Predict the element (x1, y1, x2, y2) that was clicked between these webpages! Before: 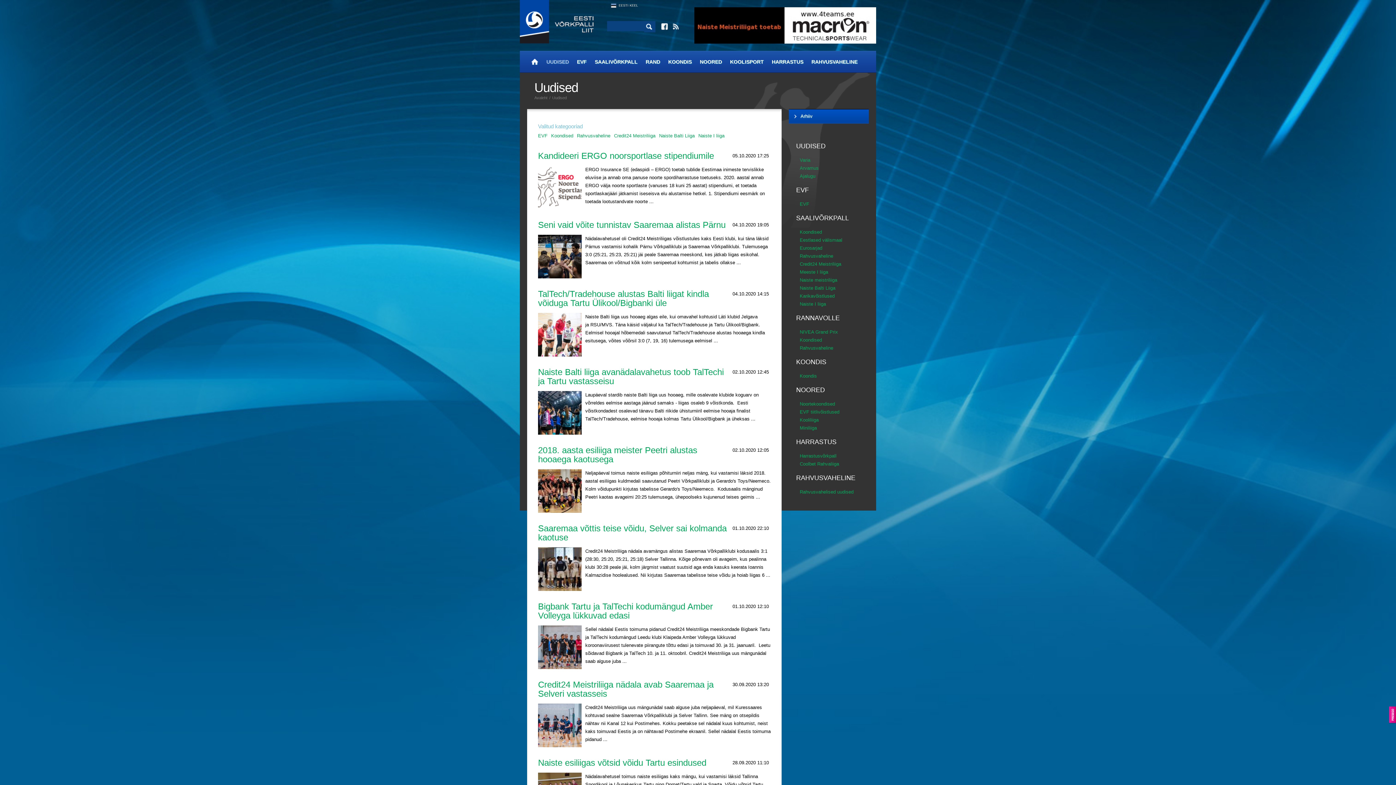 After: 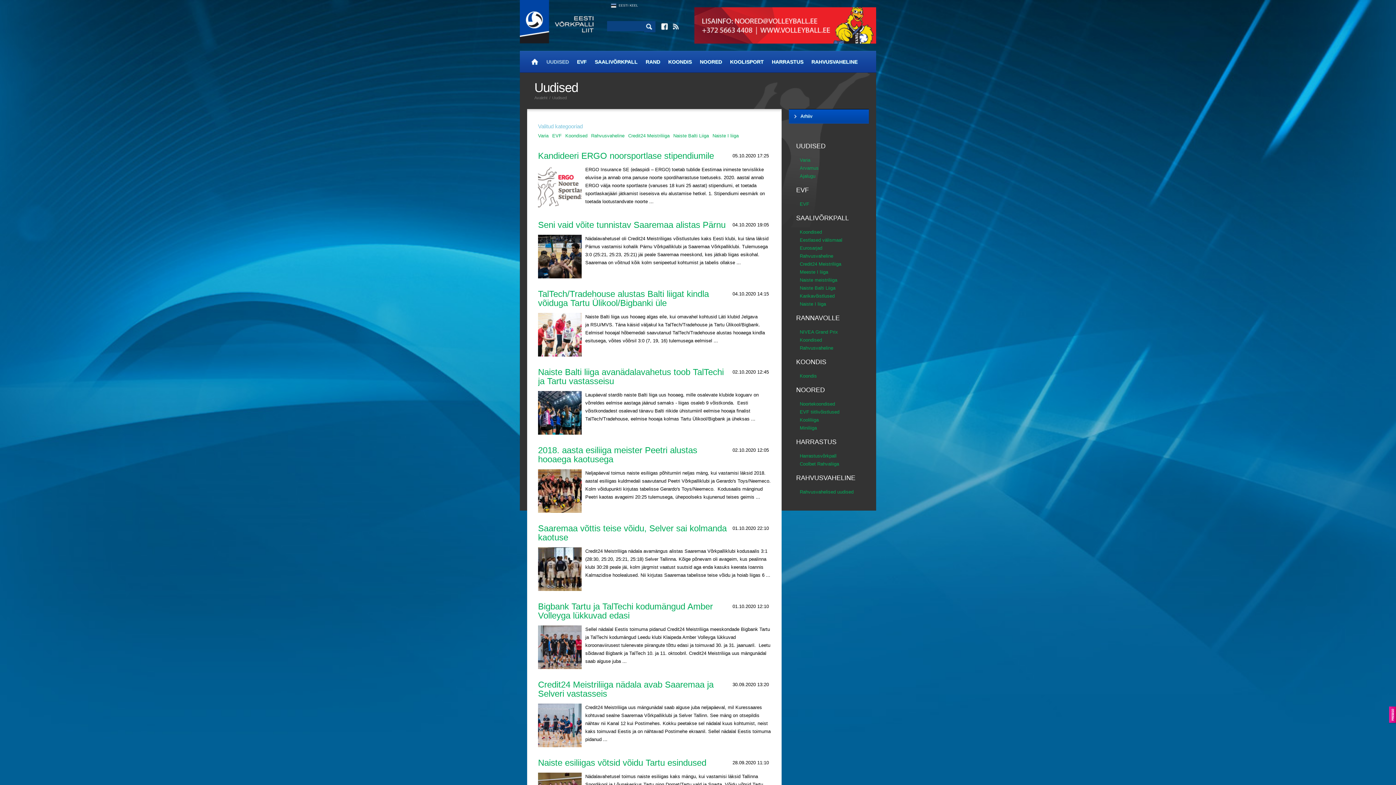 Action: bbox: (800, 156, 869, 164) label: Varia